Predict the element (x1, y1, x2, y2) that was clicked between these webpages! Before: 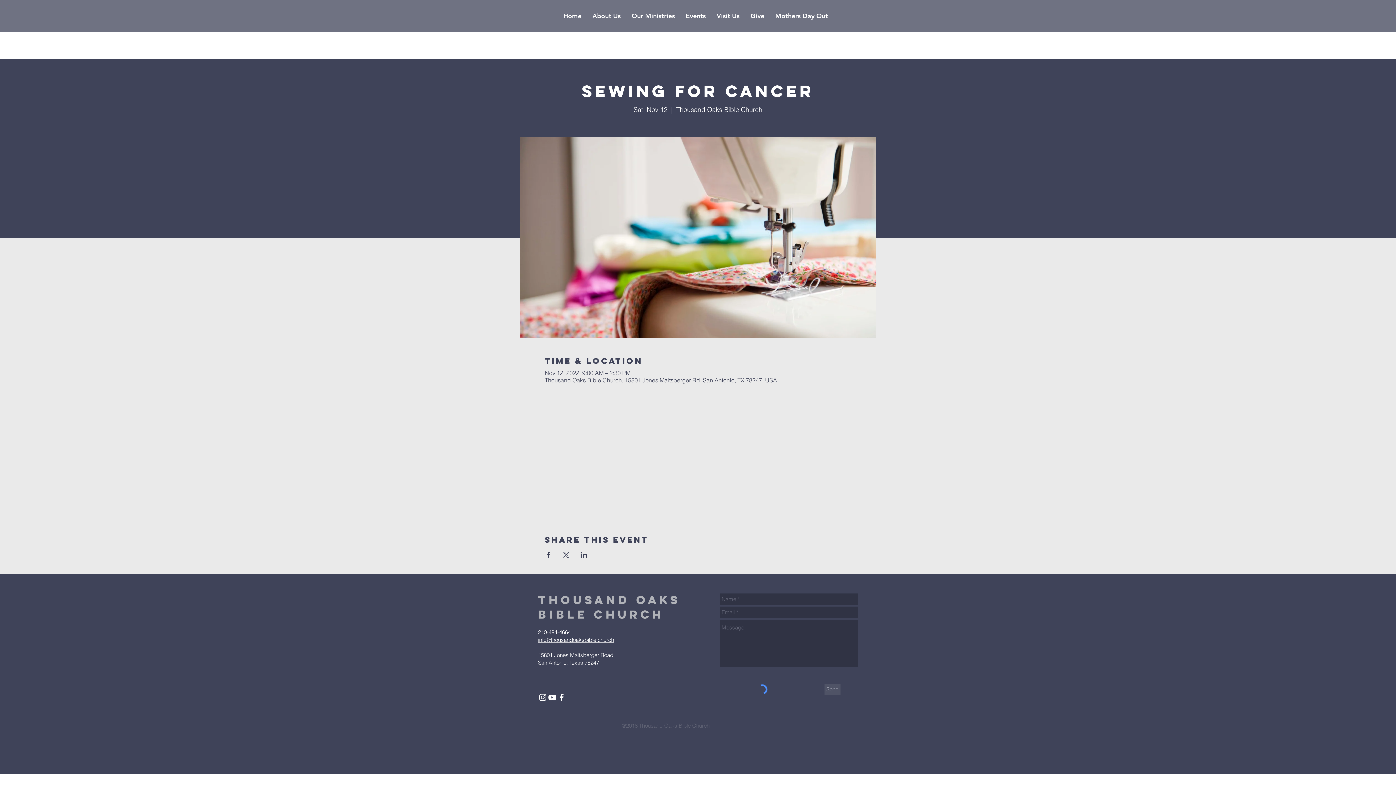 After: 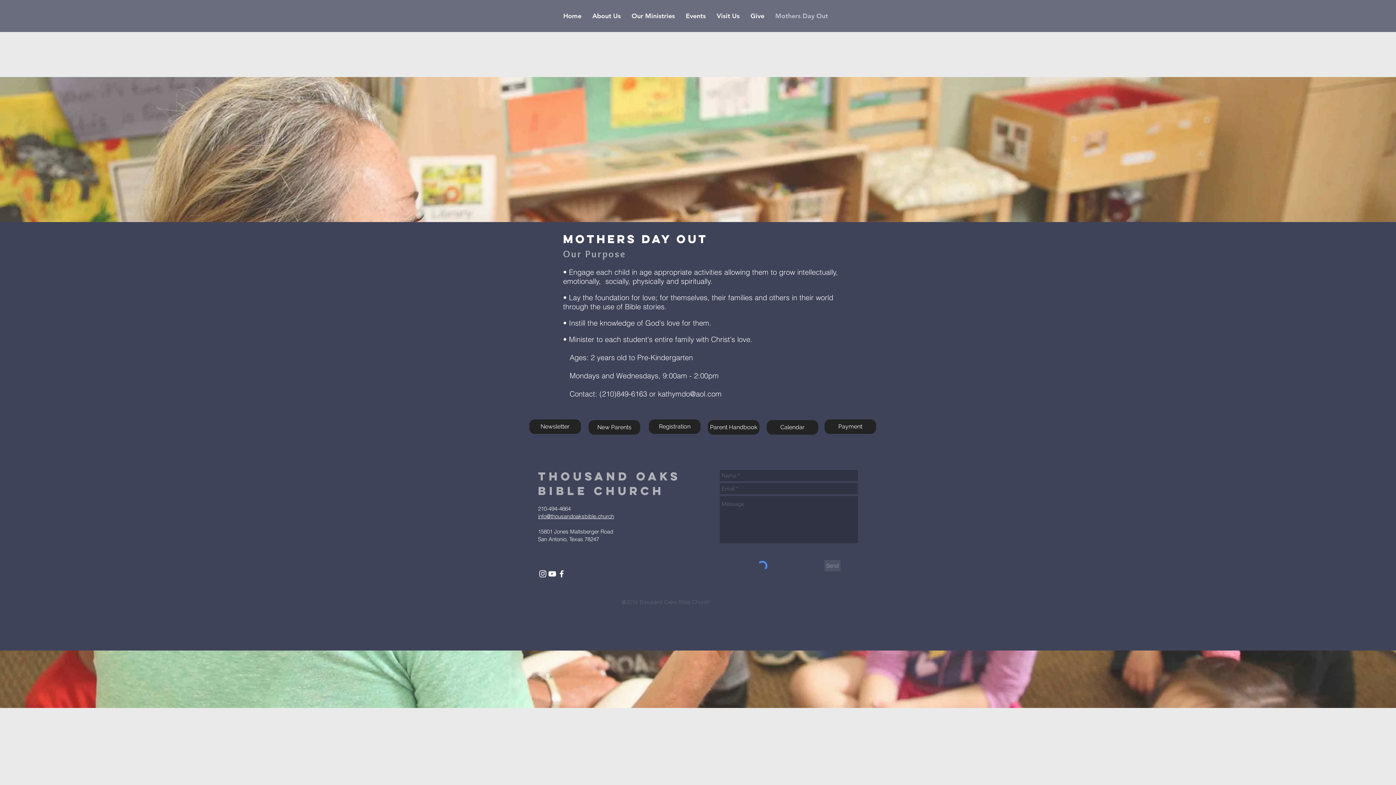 Action: label: Mothers Day Out bbox: (770, 6, 833, 25)